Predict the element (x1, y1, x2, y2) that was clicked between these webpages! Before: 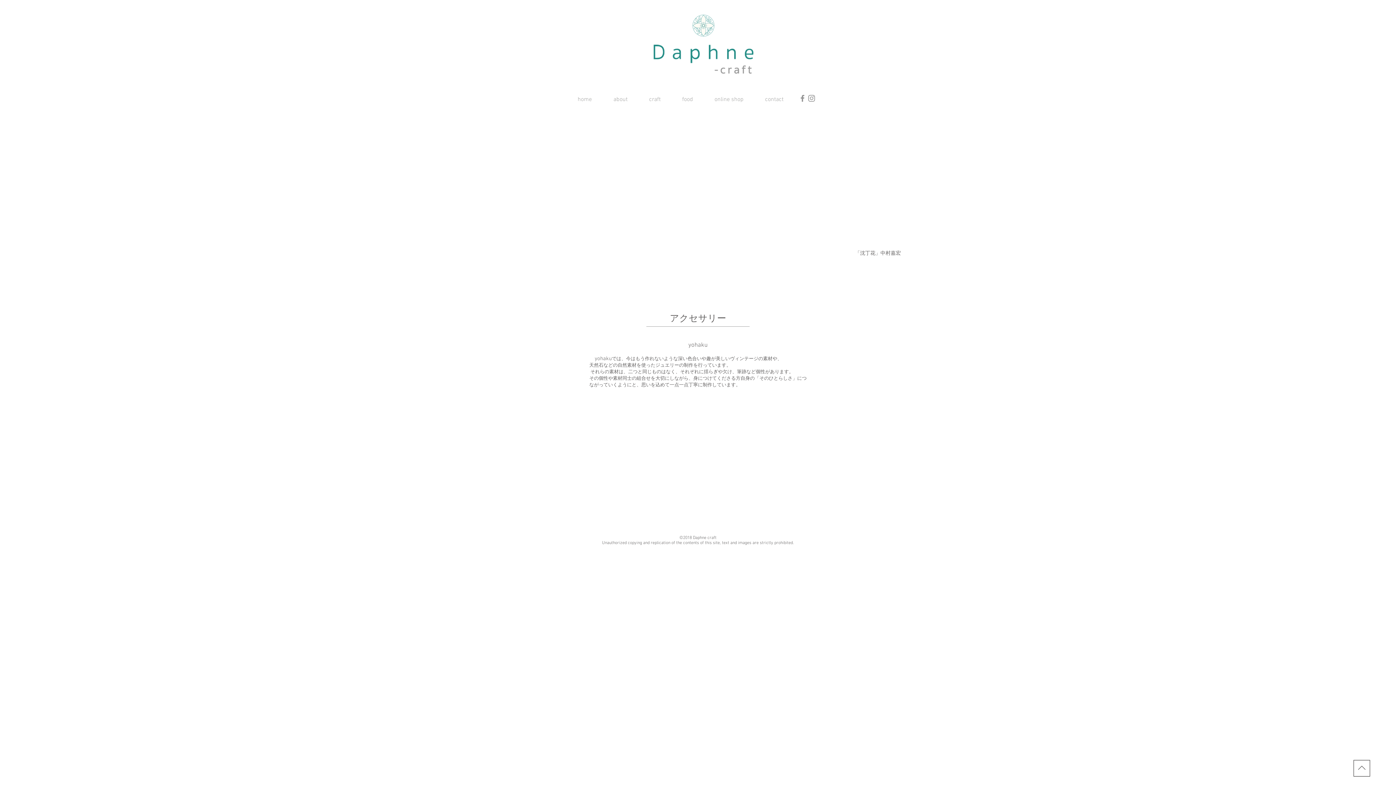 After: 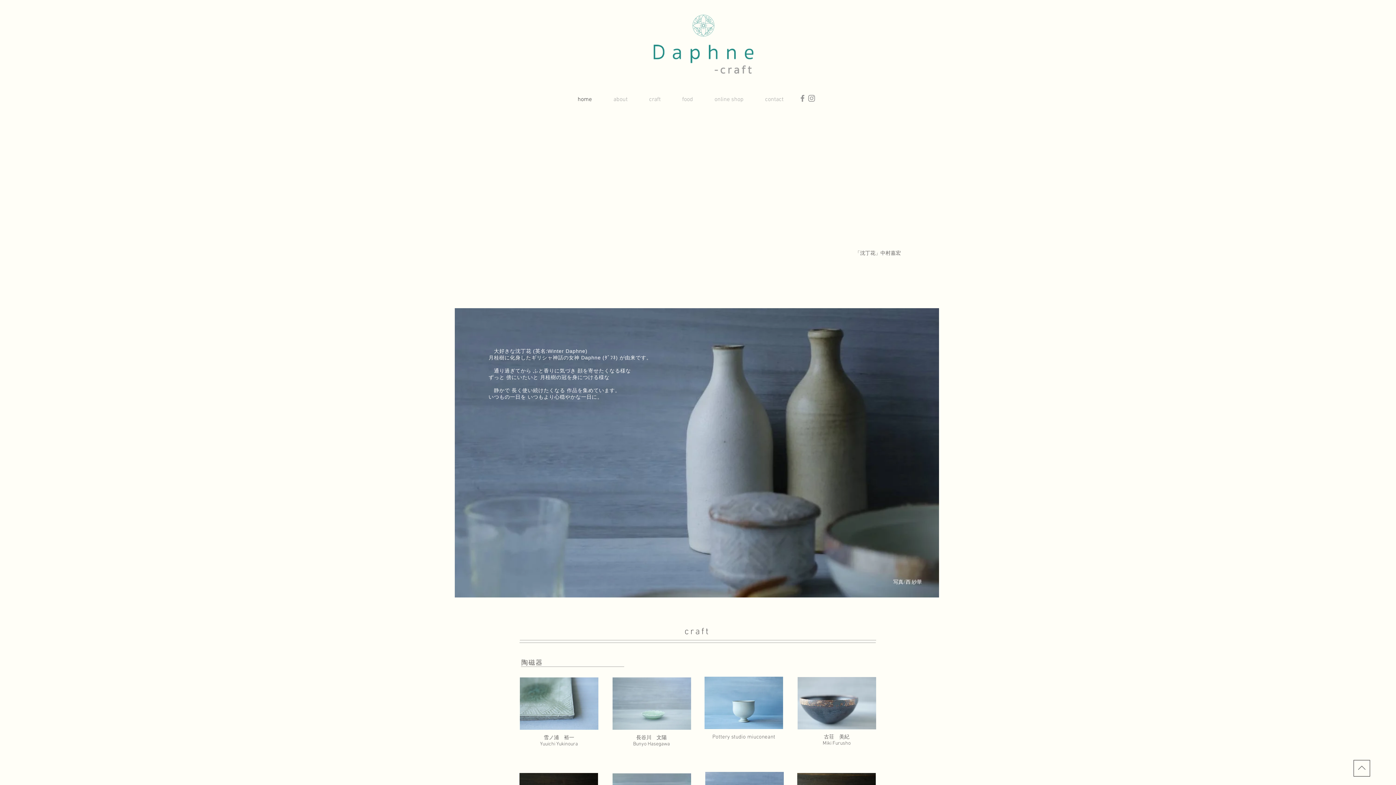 Action: bbox: (754, 94, 794, 105) label: contact